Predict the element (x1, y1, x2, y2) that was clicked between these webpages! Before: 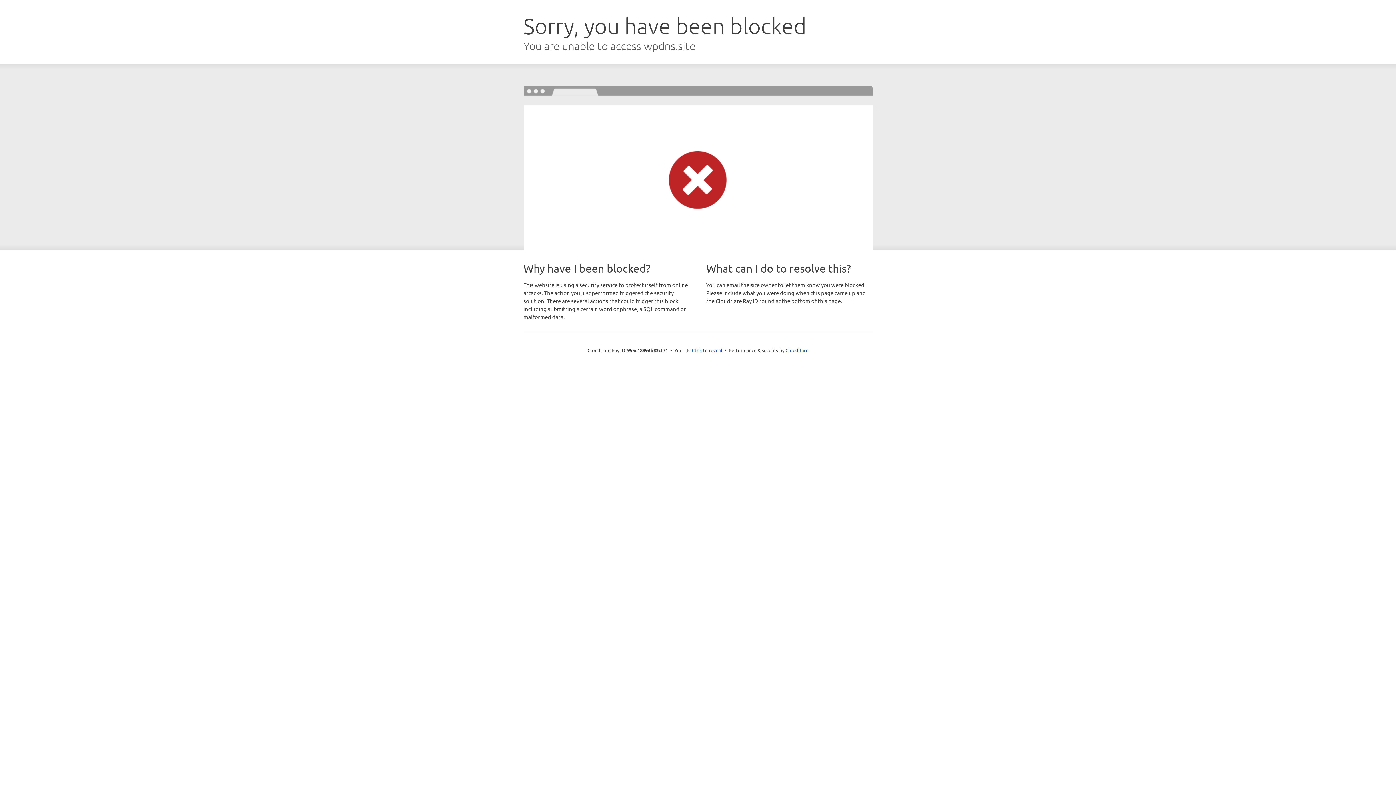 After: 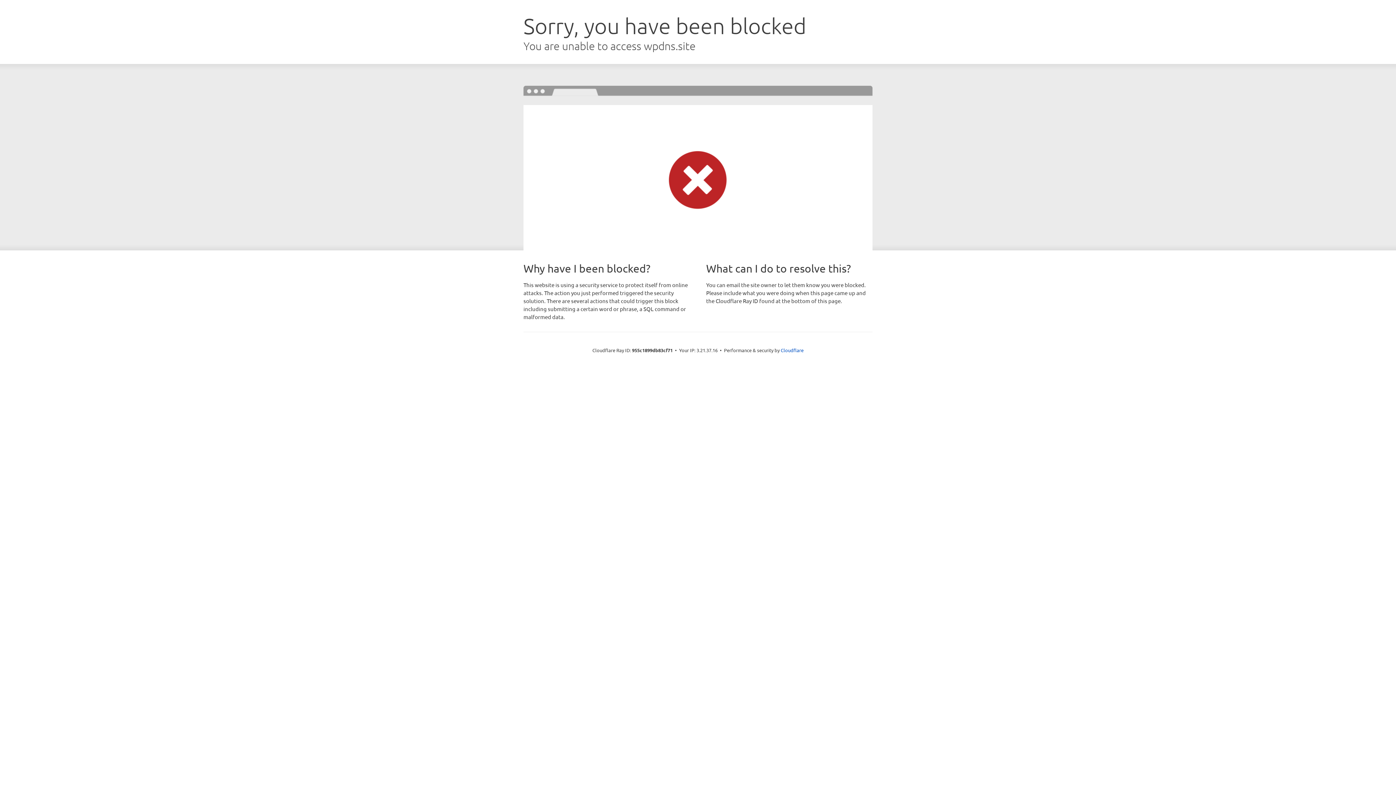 Action: label: Click to reveal bbox: (692, 346, 722, 353)